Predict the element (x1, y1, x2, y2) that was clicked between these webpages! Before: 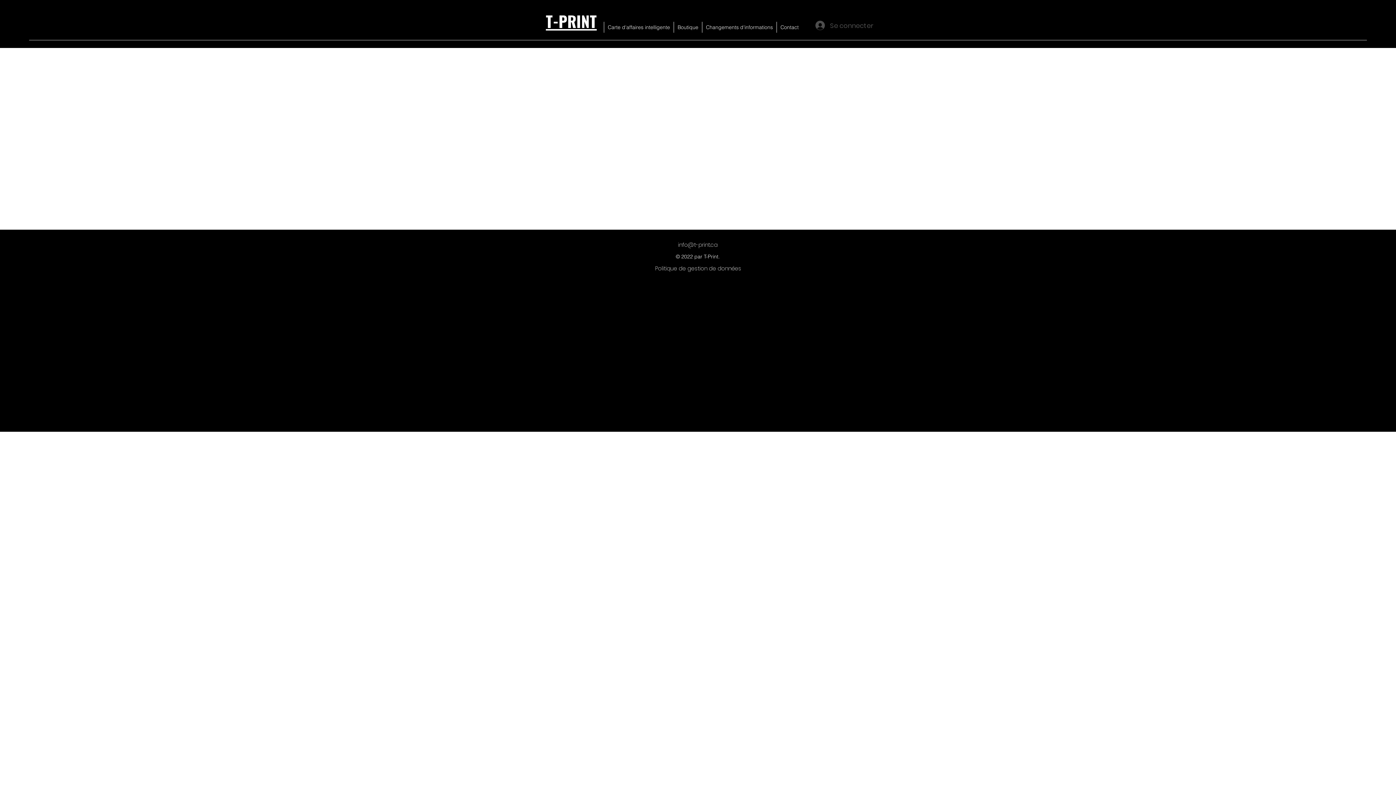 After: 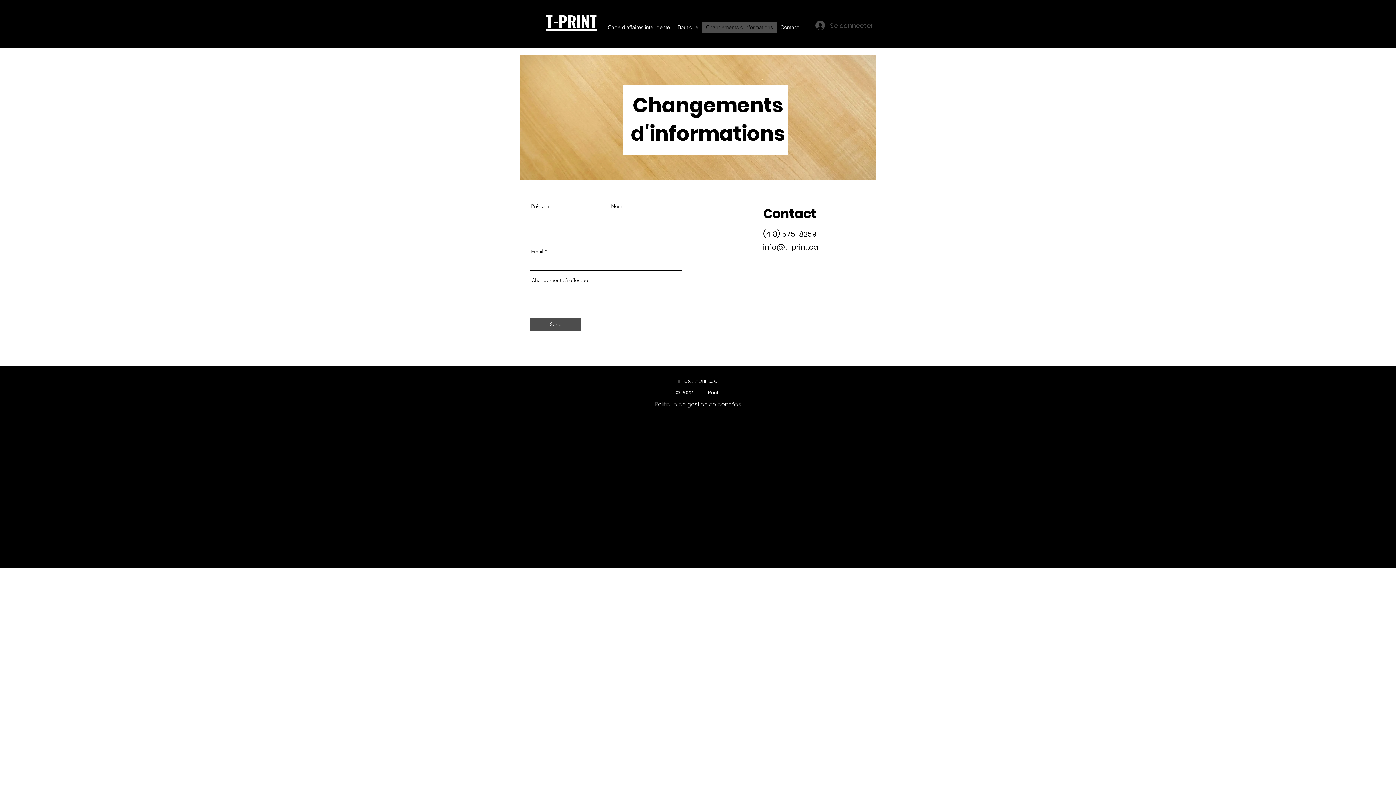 Action: label: Changements d'informations bbox: (702, 21, 776, 32)